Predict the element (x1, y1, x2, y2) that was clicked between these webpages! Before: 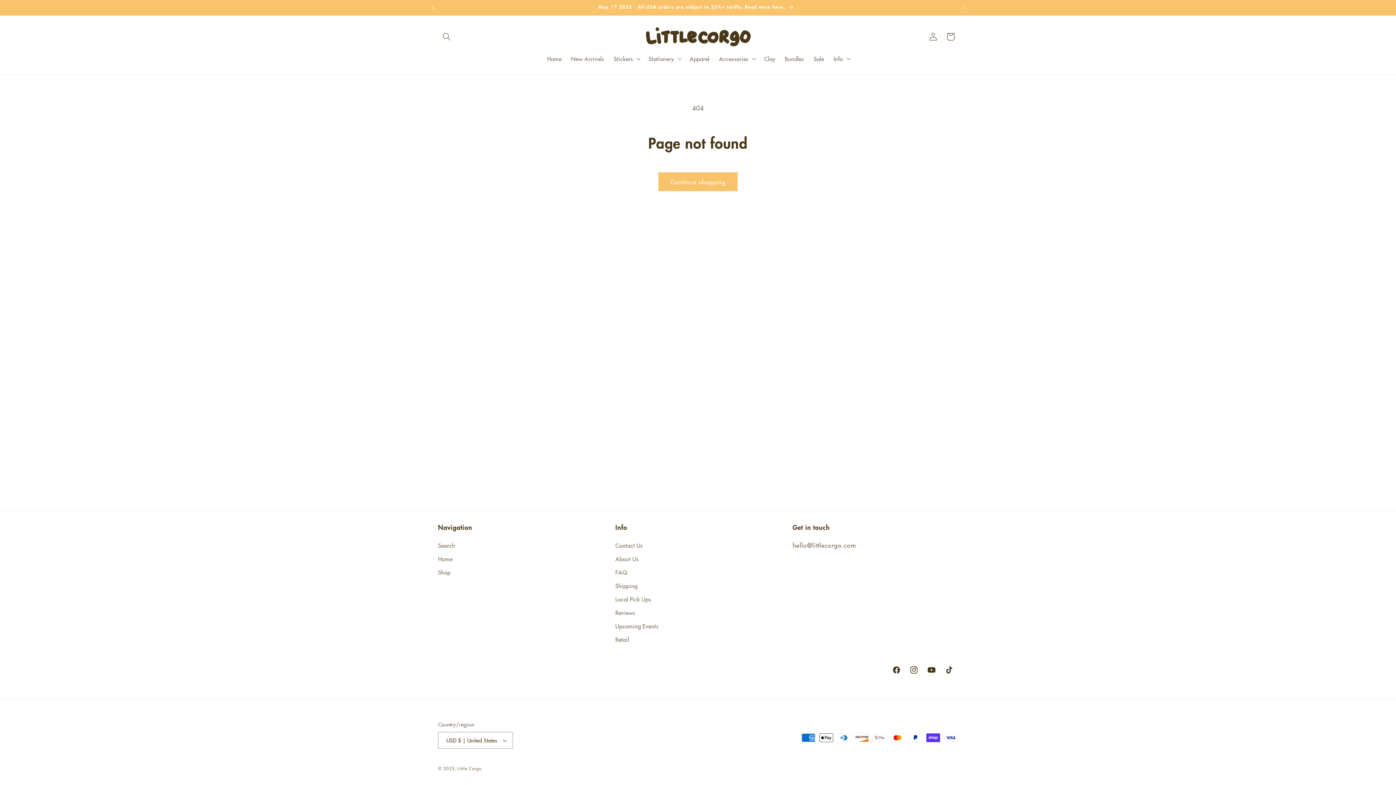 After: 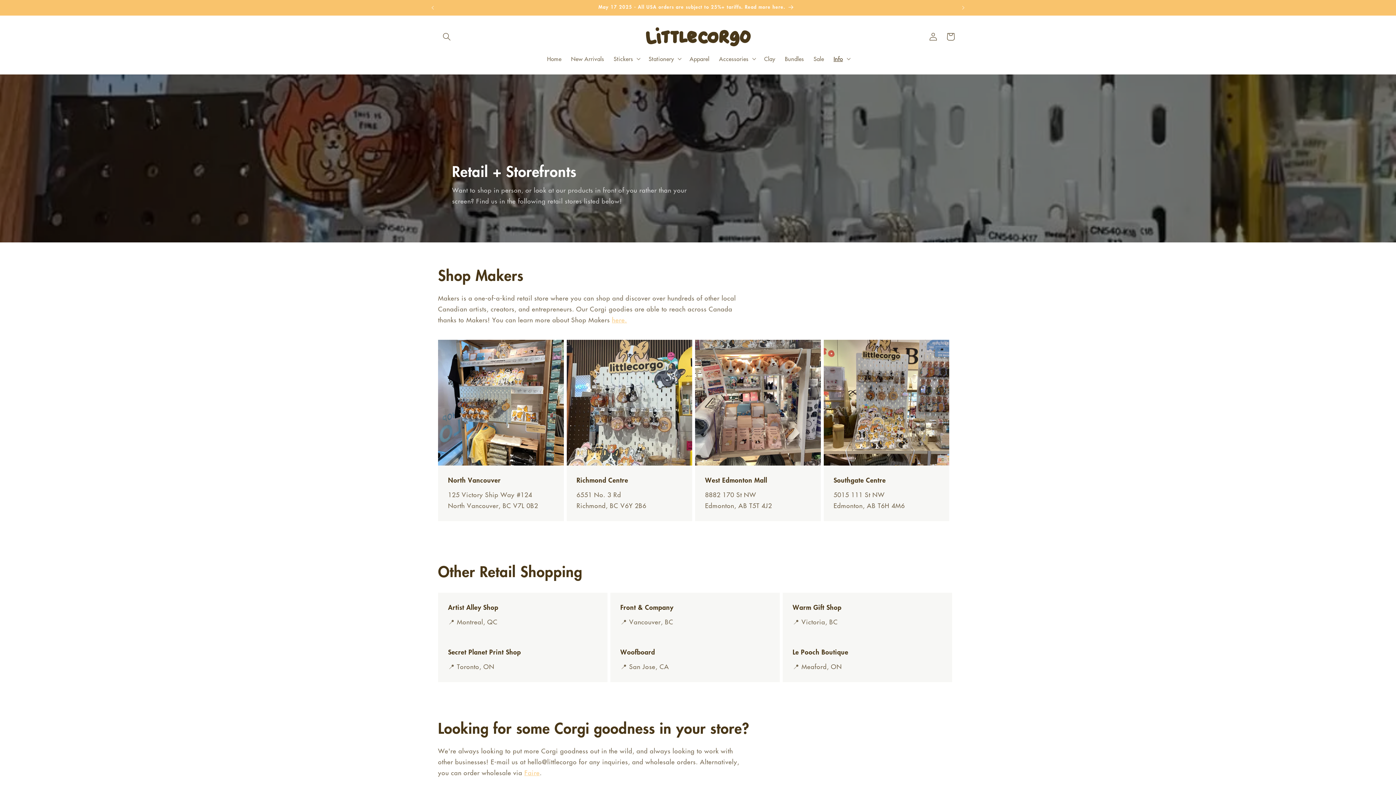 Action: bbox: (615, 633, 629, 646) label: Retail